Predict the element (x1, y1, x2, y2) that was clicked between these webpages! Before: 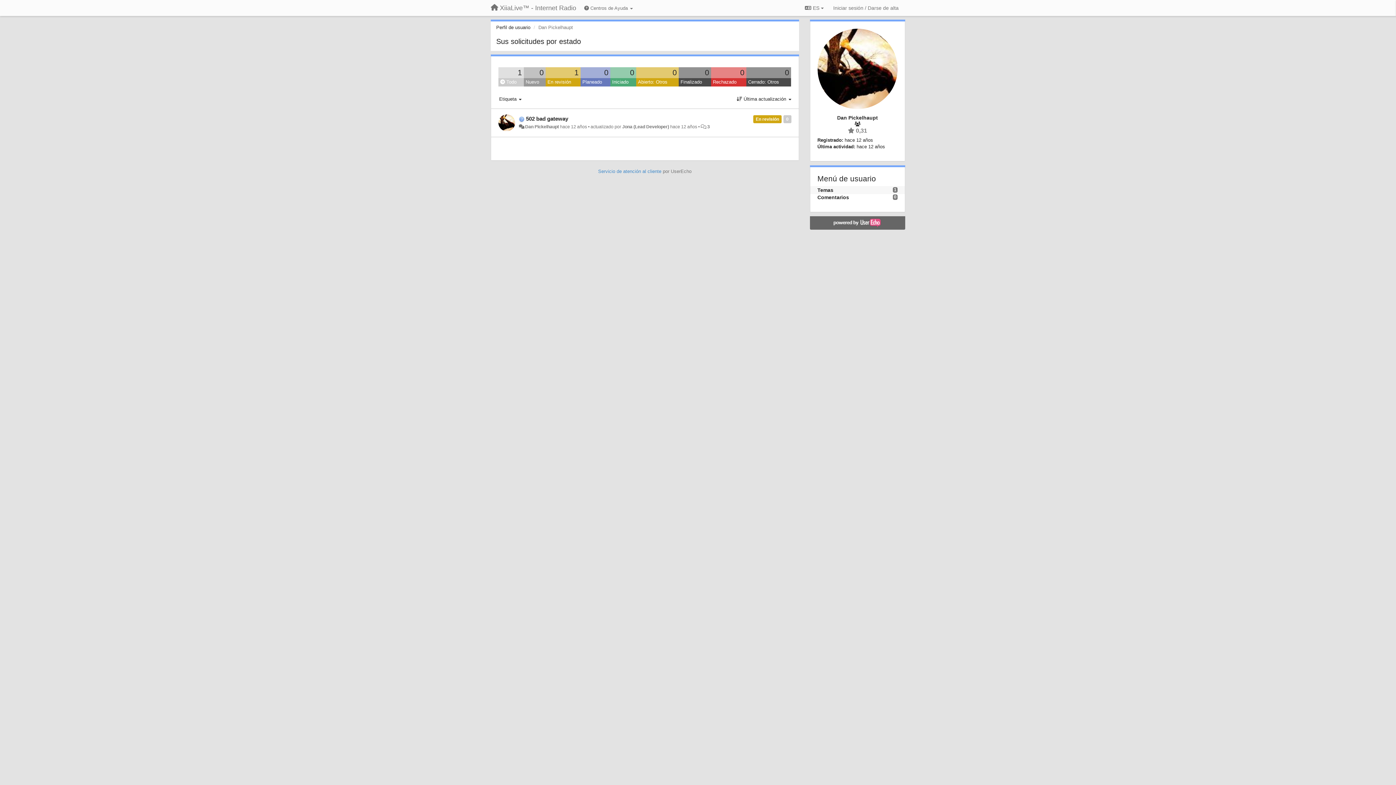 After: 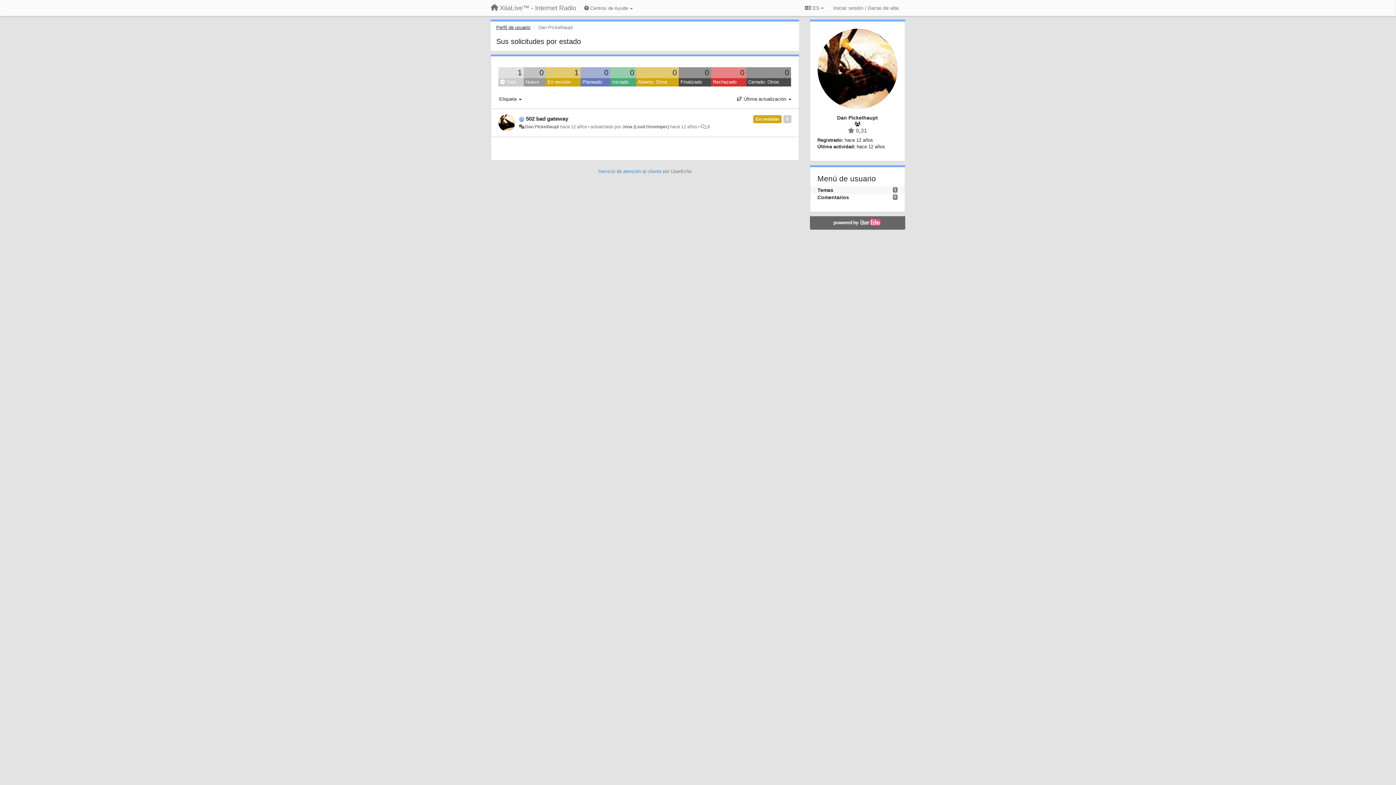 Action: label: Perfil de usuario bbox: (496, 24, 530, 30)